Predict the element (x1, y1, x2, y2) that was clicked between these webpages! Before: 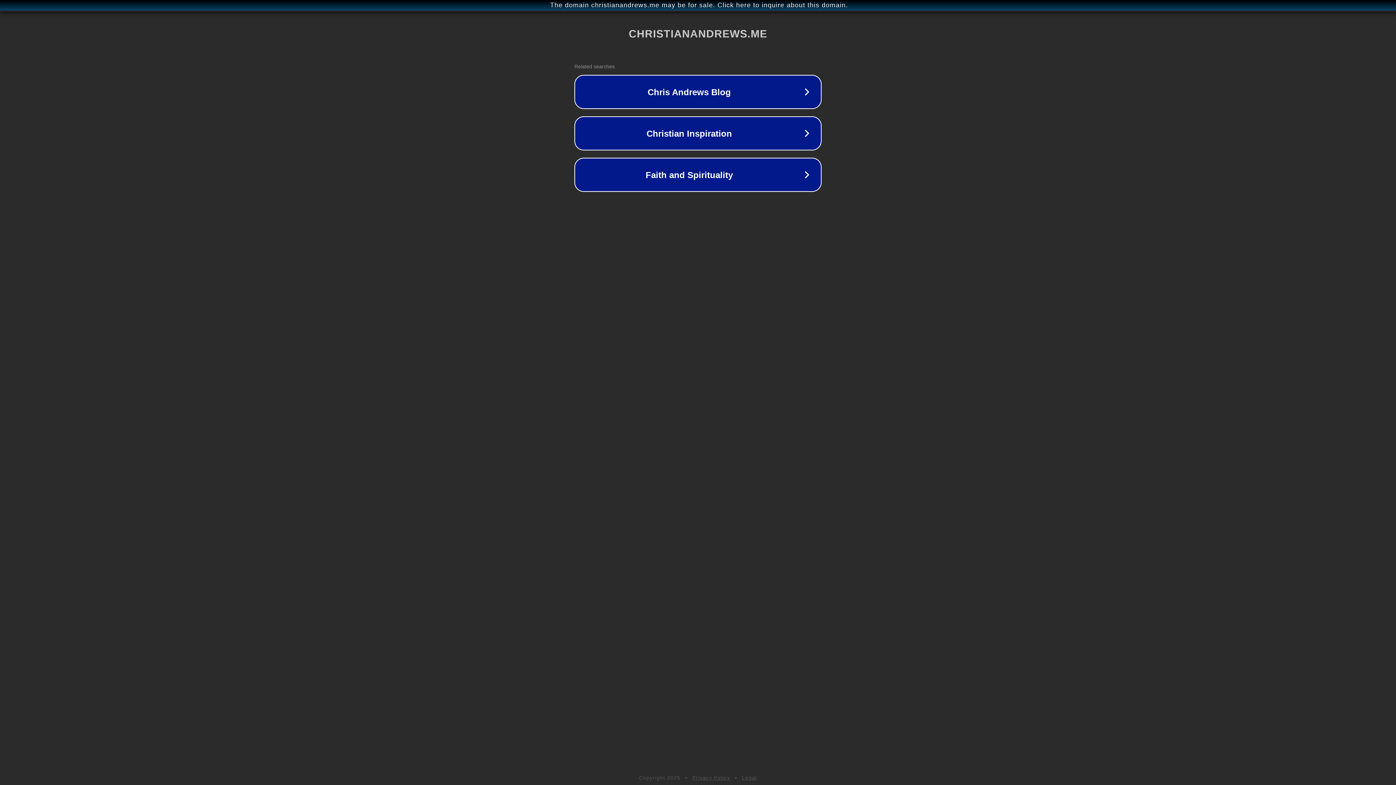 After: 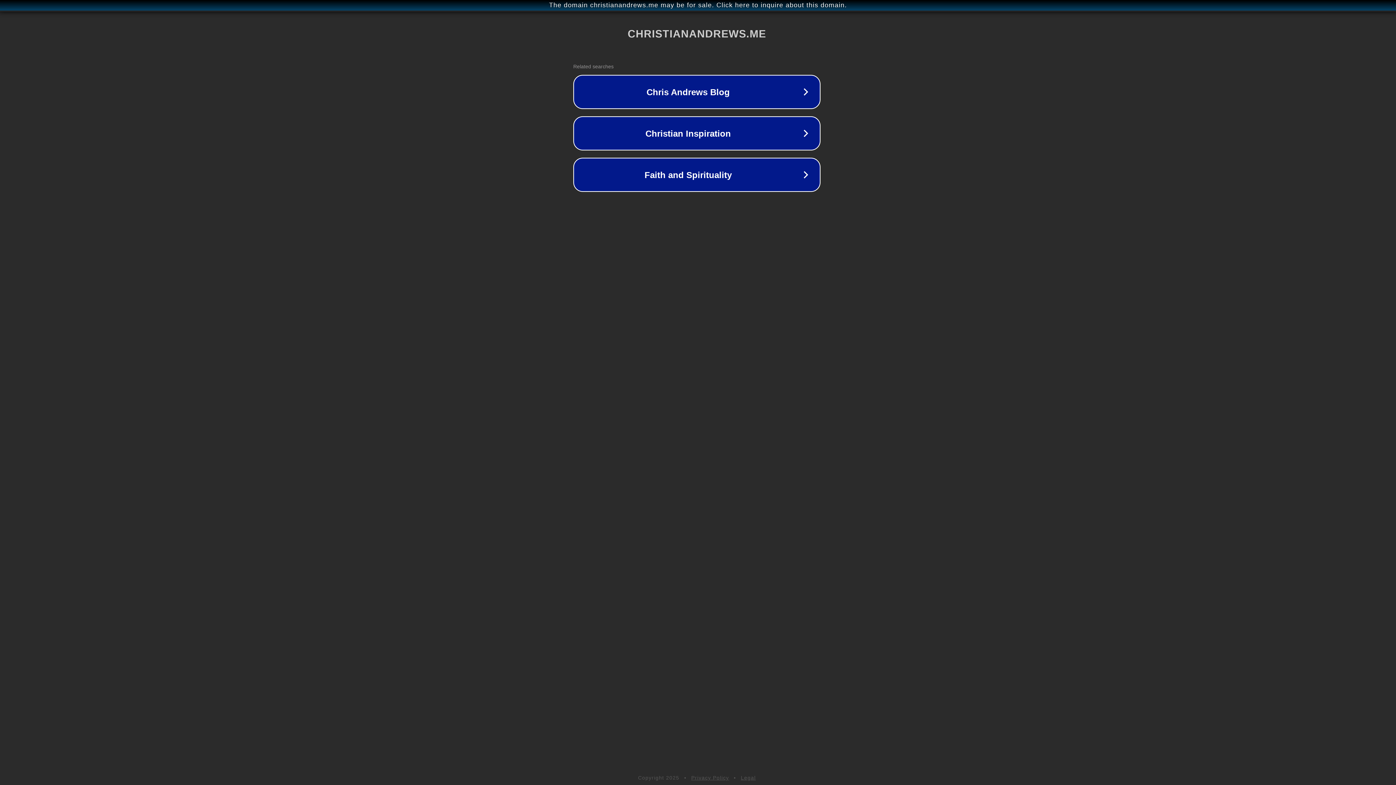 Action: bbox: (1, 1, 1397, 9) label: The domain christianandrews.me may be for sale. Click here to inquire about this domain.